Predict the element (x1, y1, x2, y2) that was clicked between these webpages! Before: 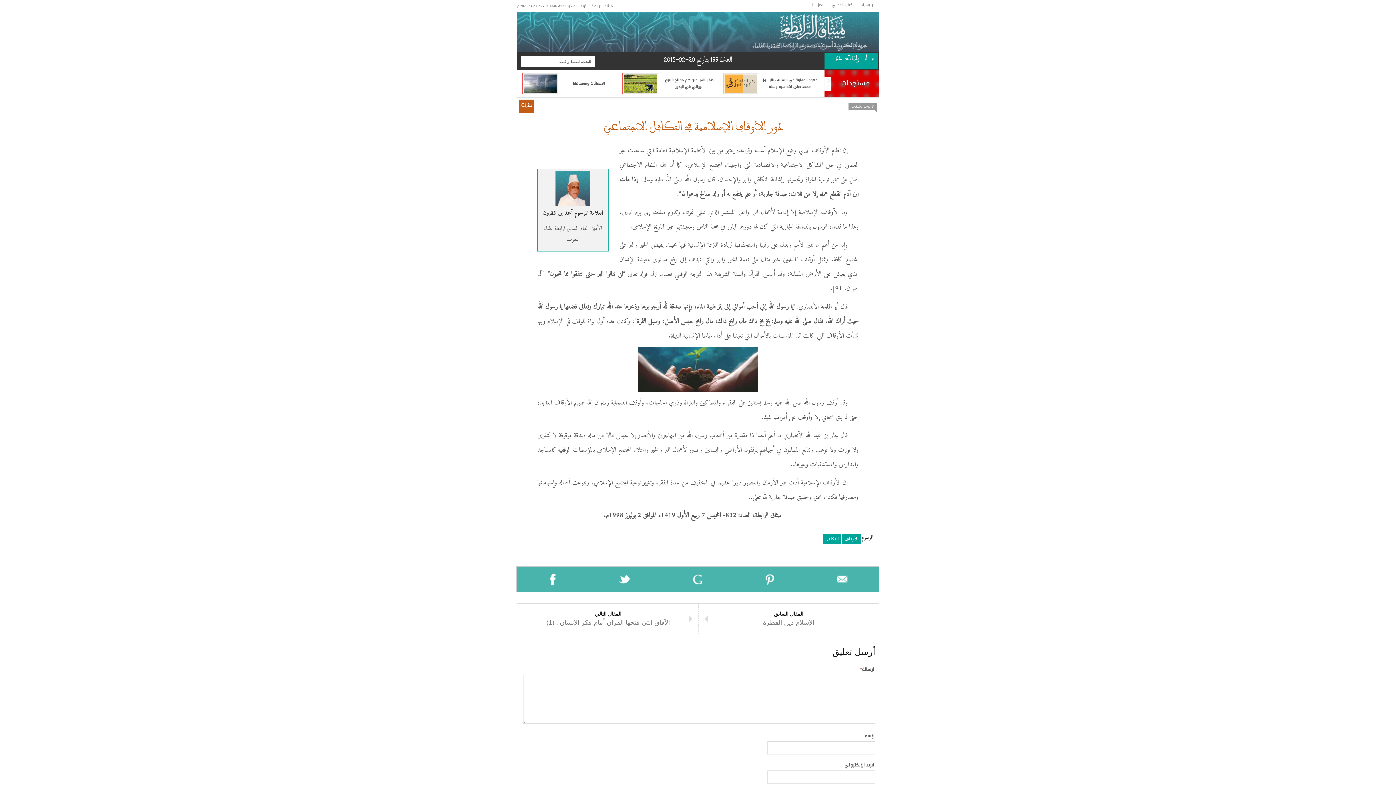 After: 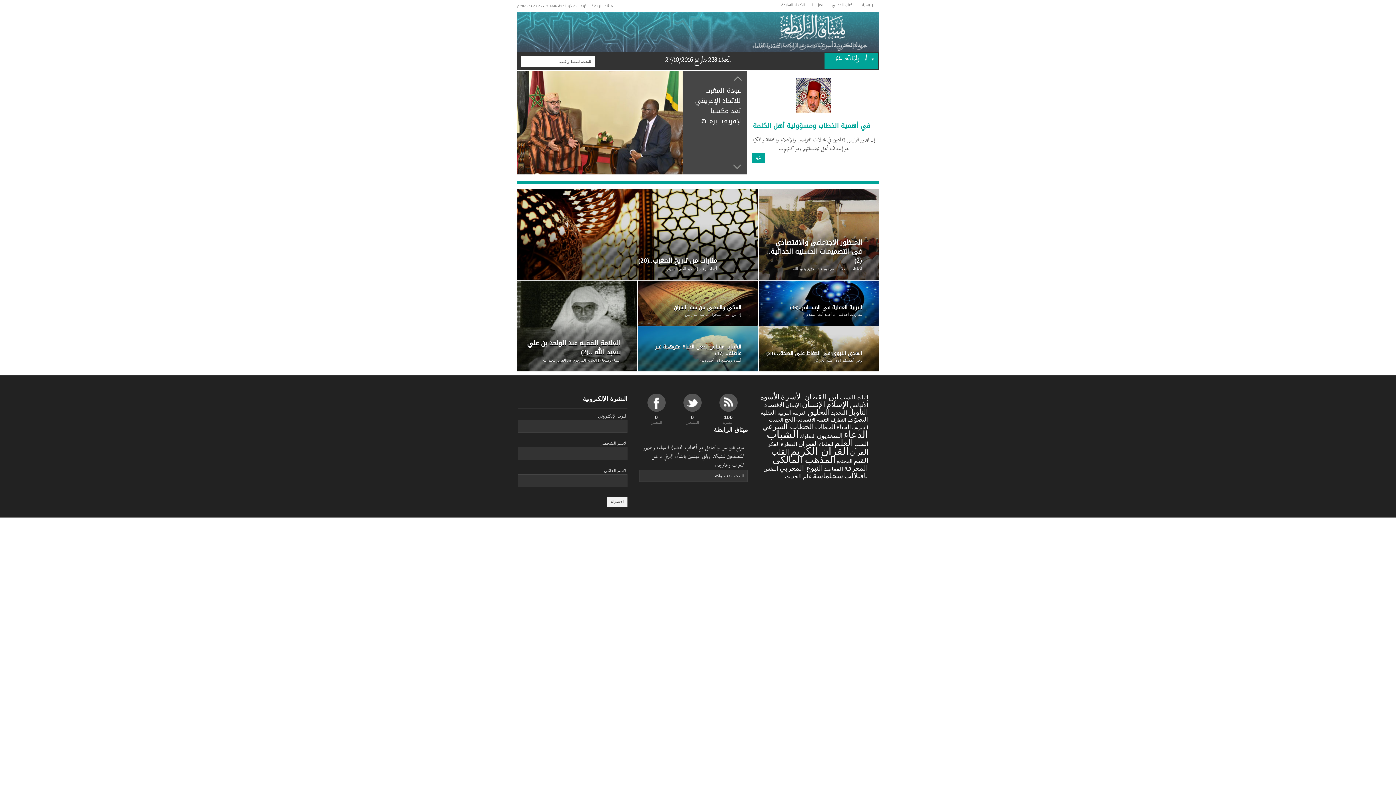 Action: label: الرئيسية bbox: (858, 0, 879, 10)